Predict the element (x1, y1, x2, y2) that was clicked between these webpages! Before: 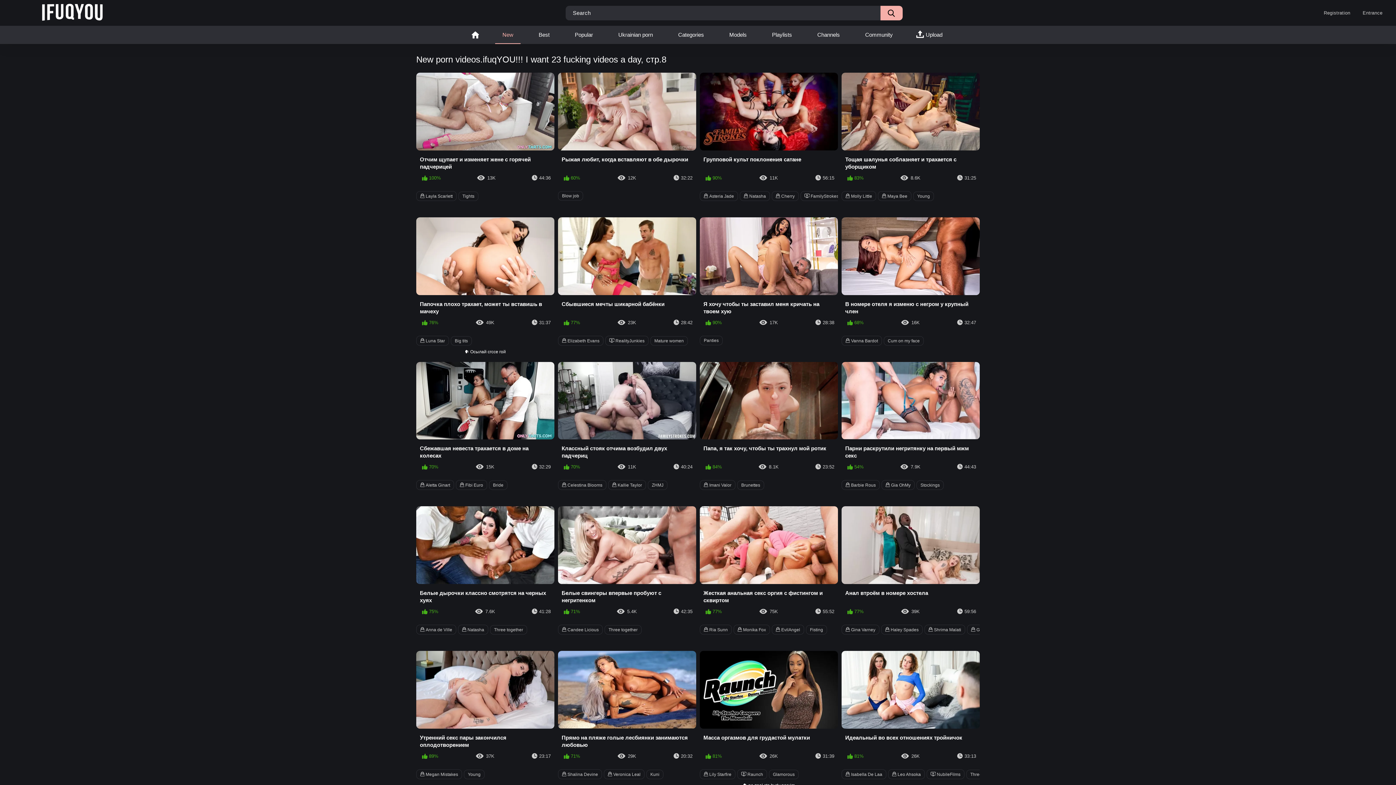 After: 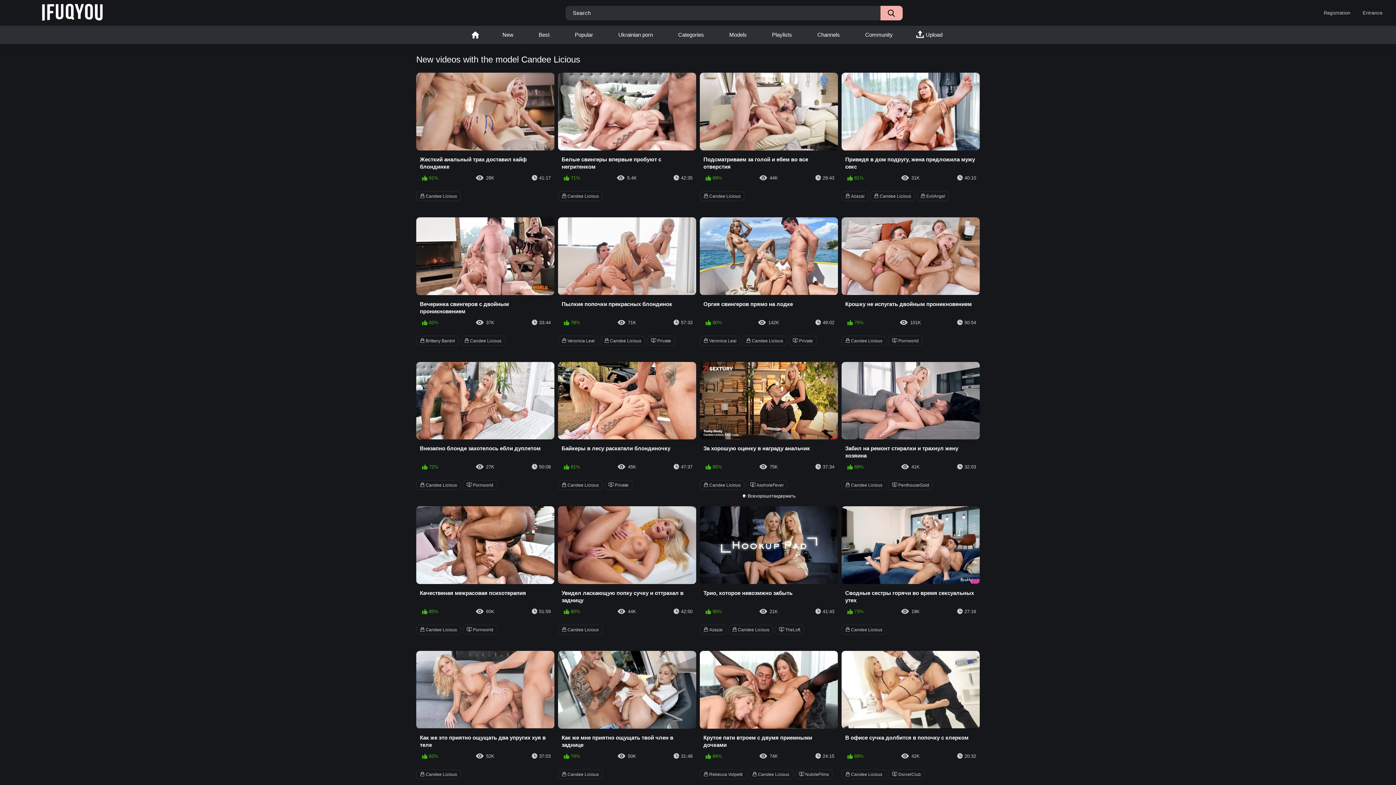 Action: label:  Candee Licious bbox: (558, 625, 602, 634)